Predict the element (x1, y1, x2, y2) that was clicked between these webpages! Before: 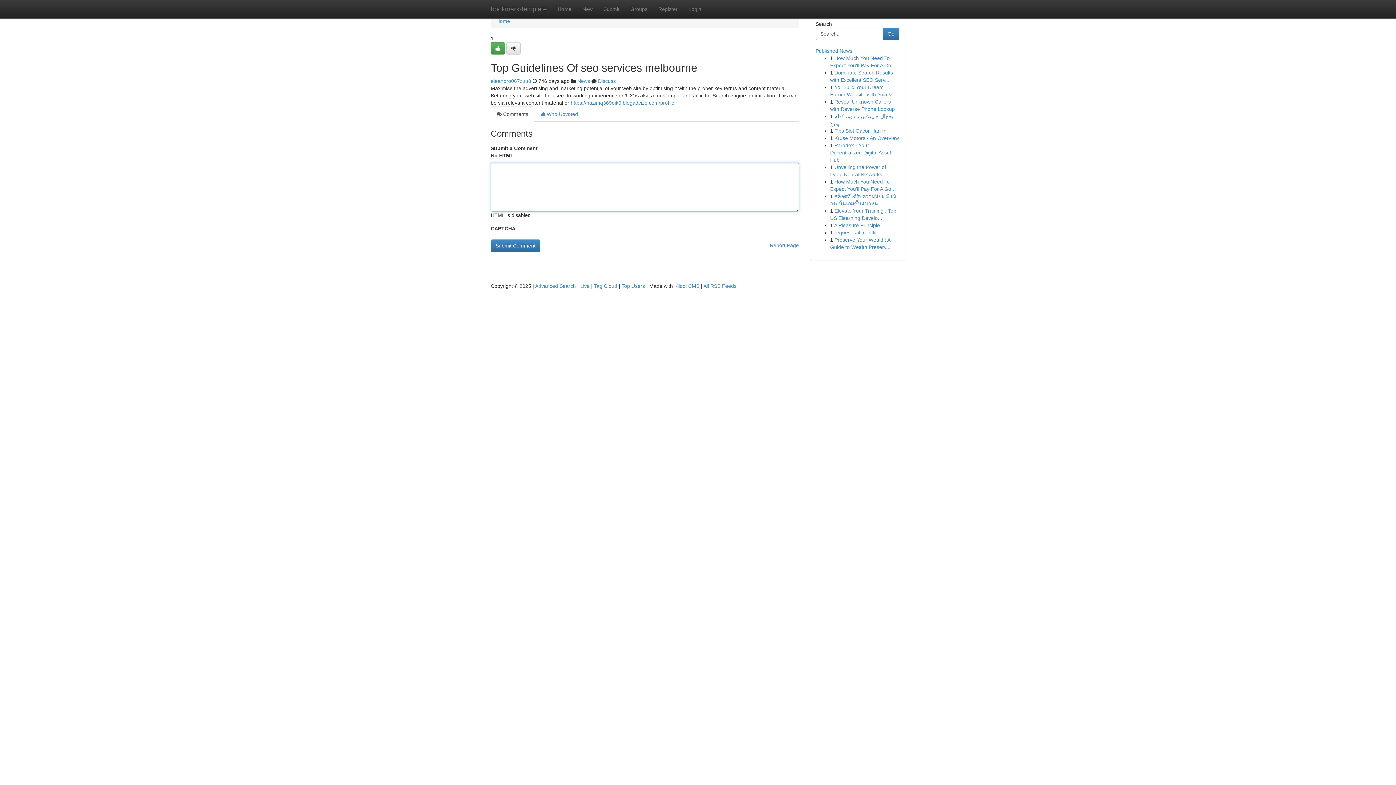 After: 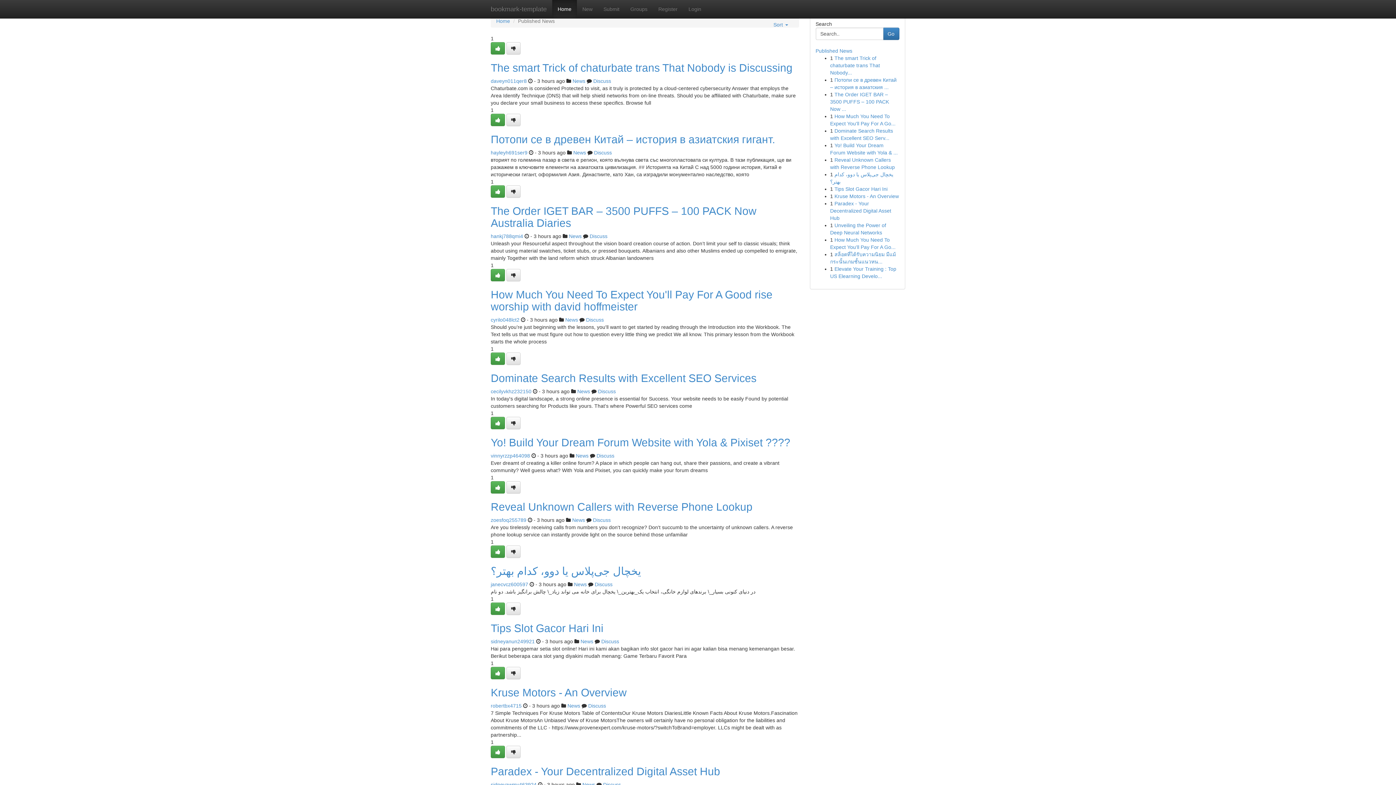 Action: label: Home bbox: (552, 0, 577, 18)